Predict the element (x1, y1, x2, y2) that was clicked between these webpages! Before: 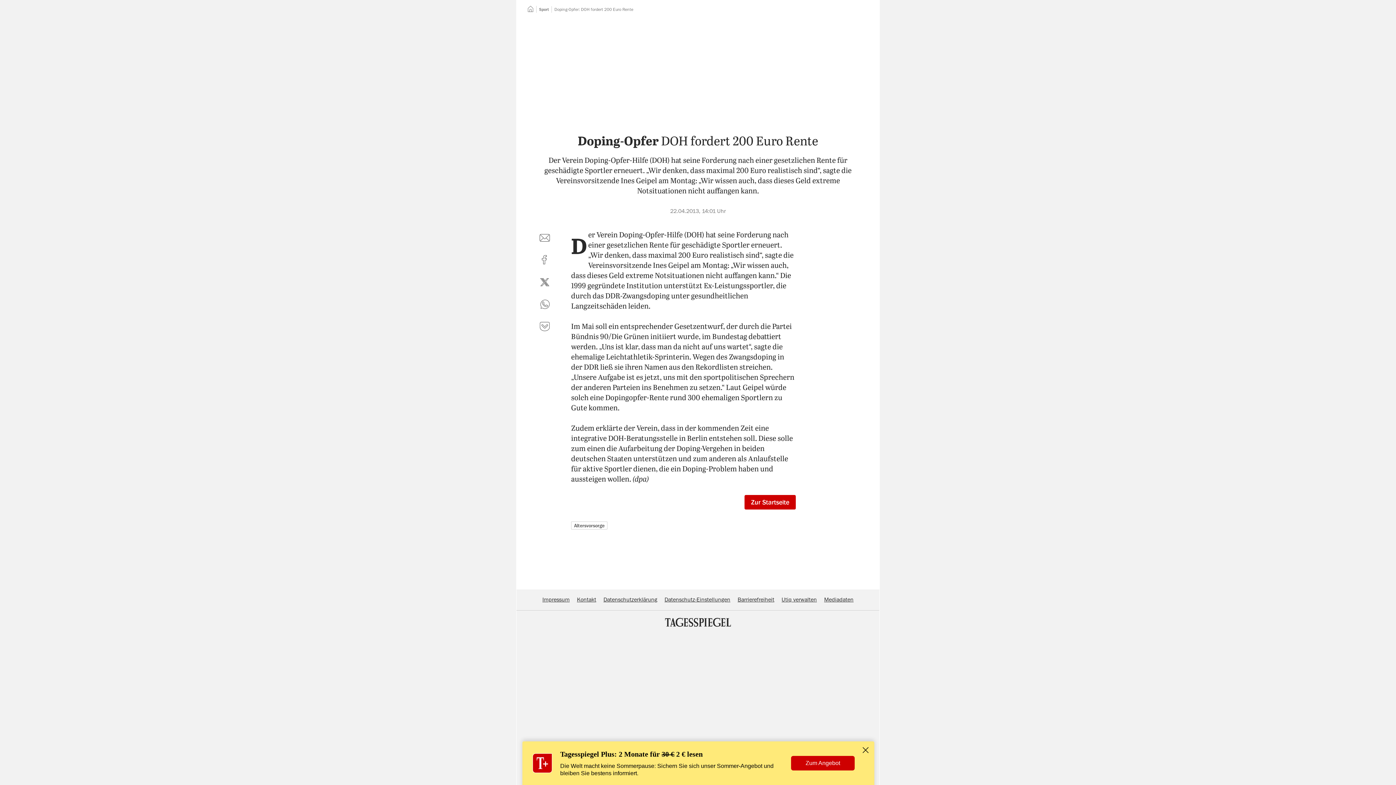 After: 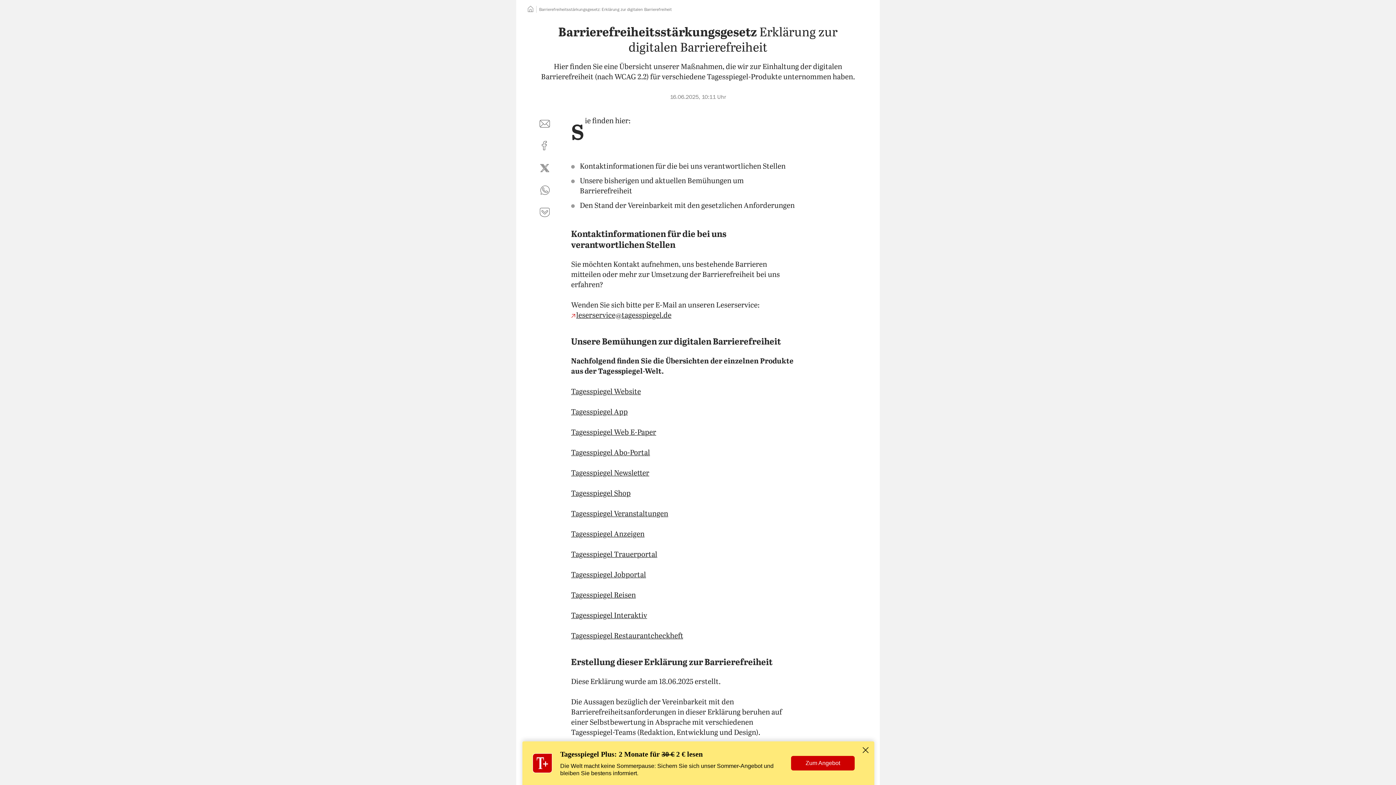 Action: bbox: (737, 597, 774, 602) label: Barrierefreiheit